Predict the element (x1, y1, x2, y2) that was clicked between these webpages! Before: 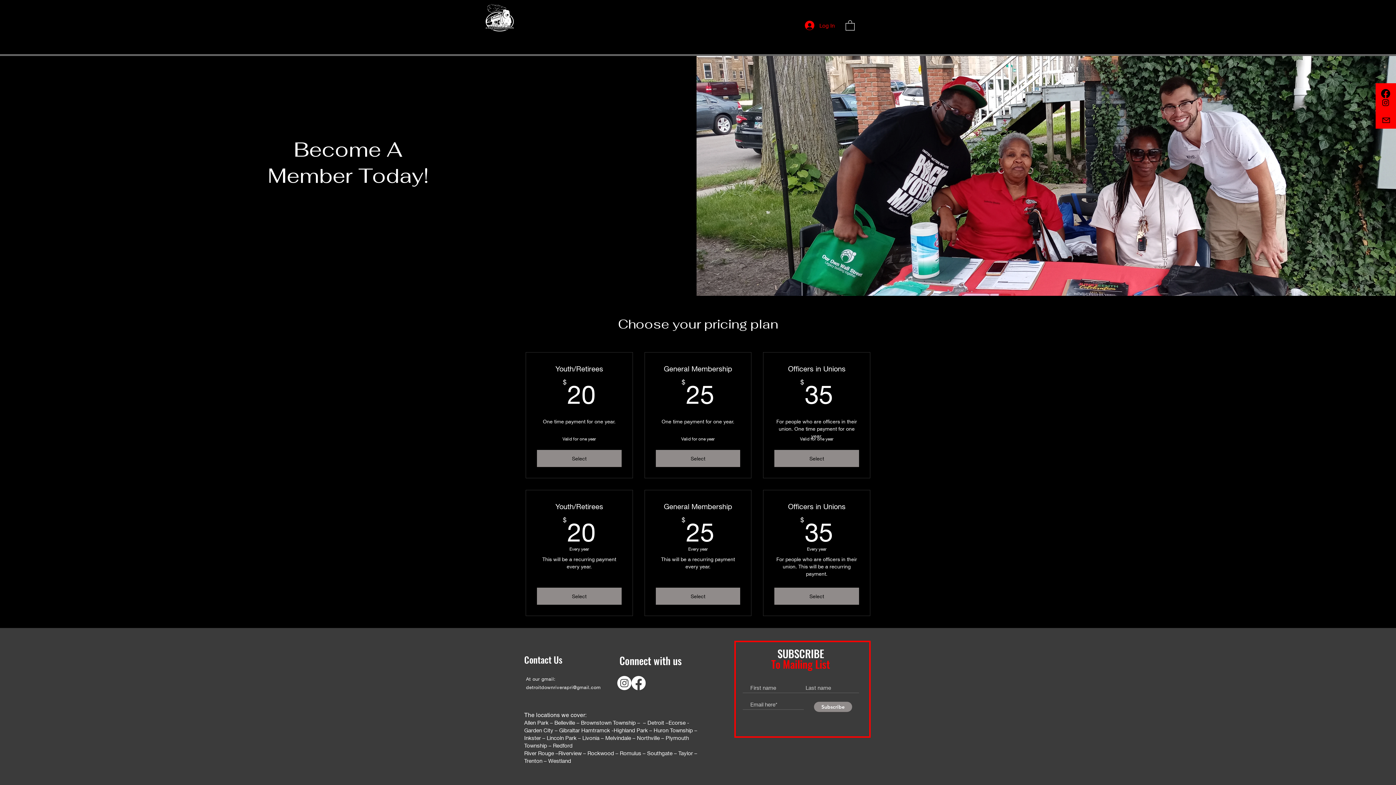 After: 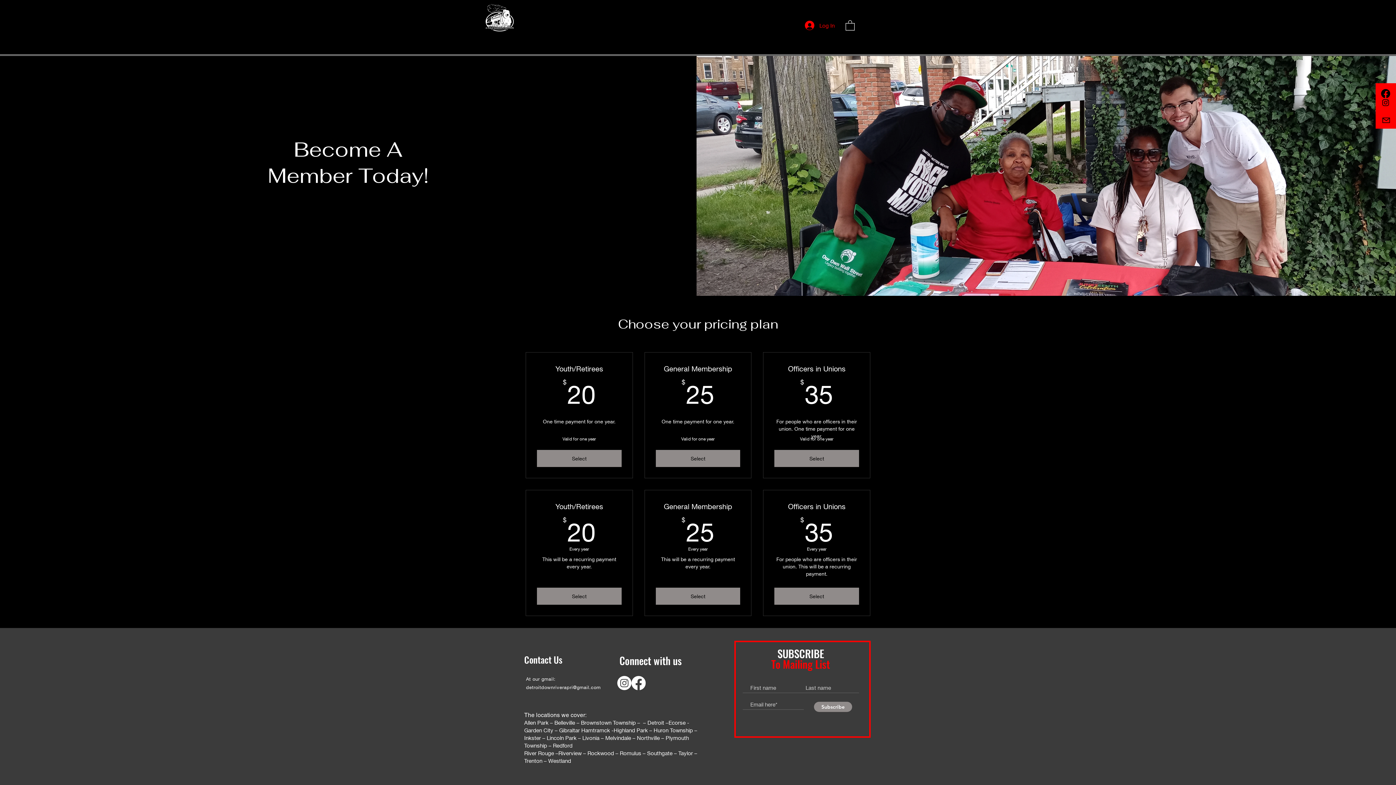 Action: label: Instagram bbox: (617, 676, 631, 690)